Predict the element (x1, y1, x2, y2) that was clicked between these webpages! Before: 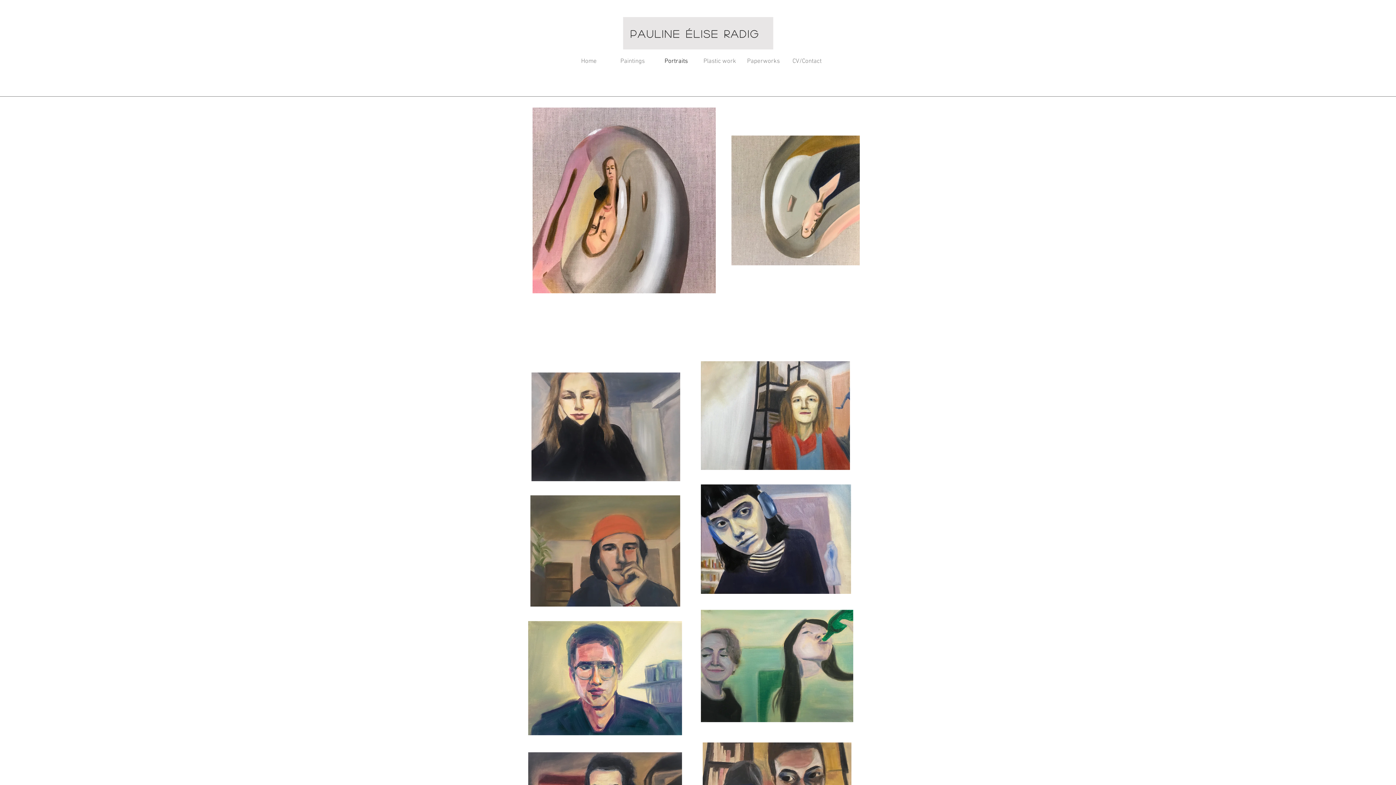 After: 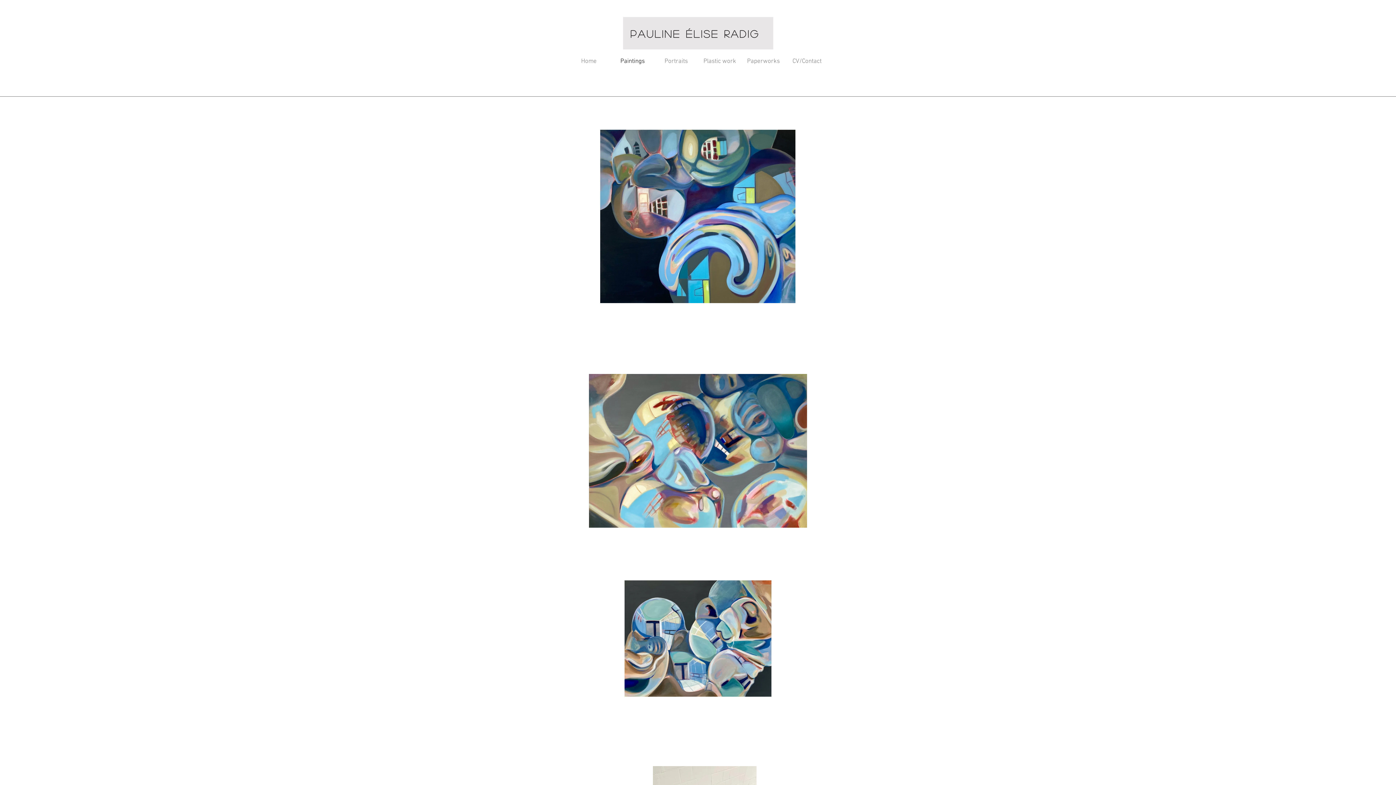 Action: bbox: (610, 56, 654, 66) label: Paintings